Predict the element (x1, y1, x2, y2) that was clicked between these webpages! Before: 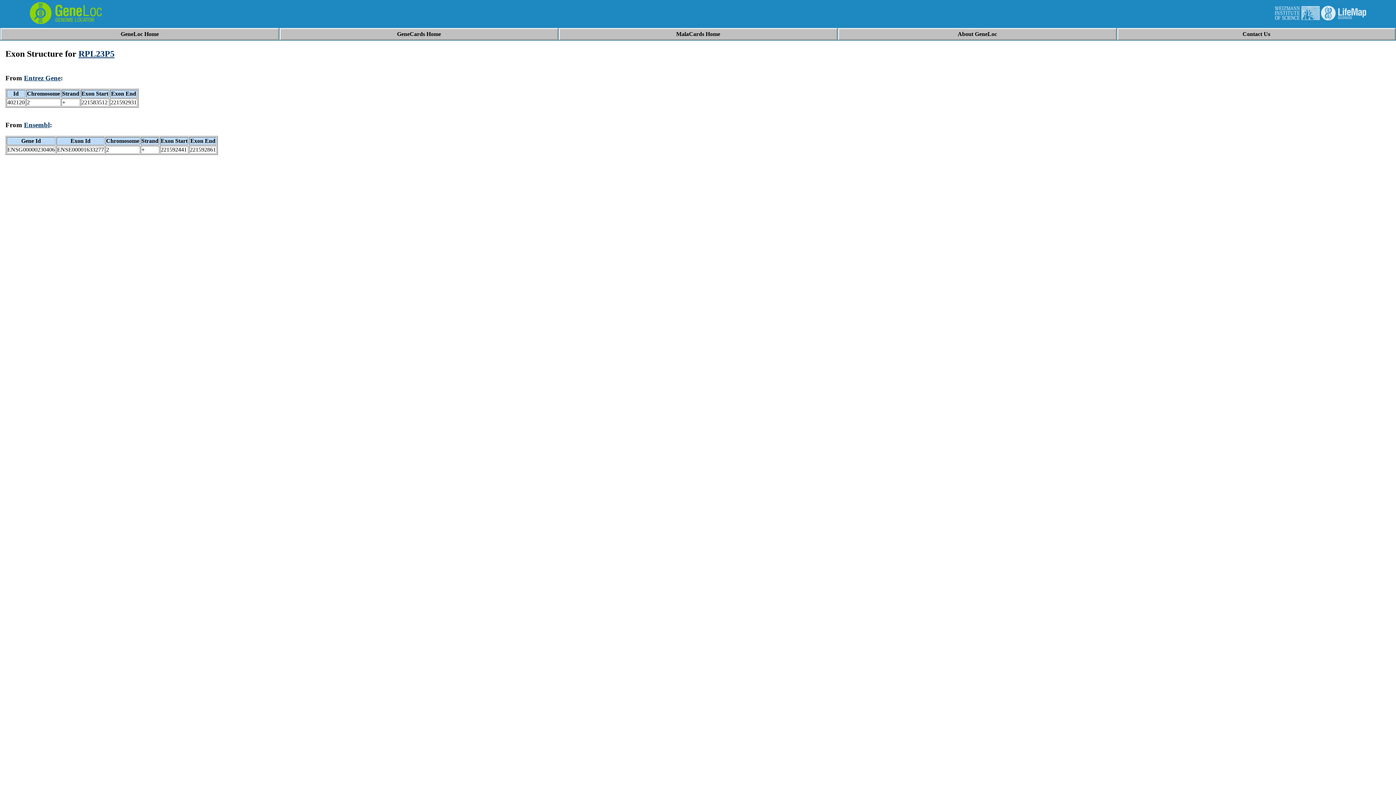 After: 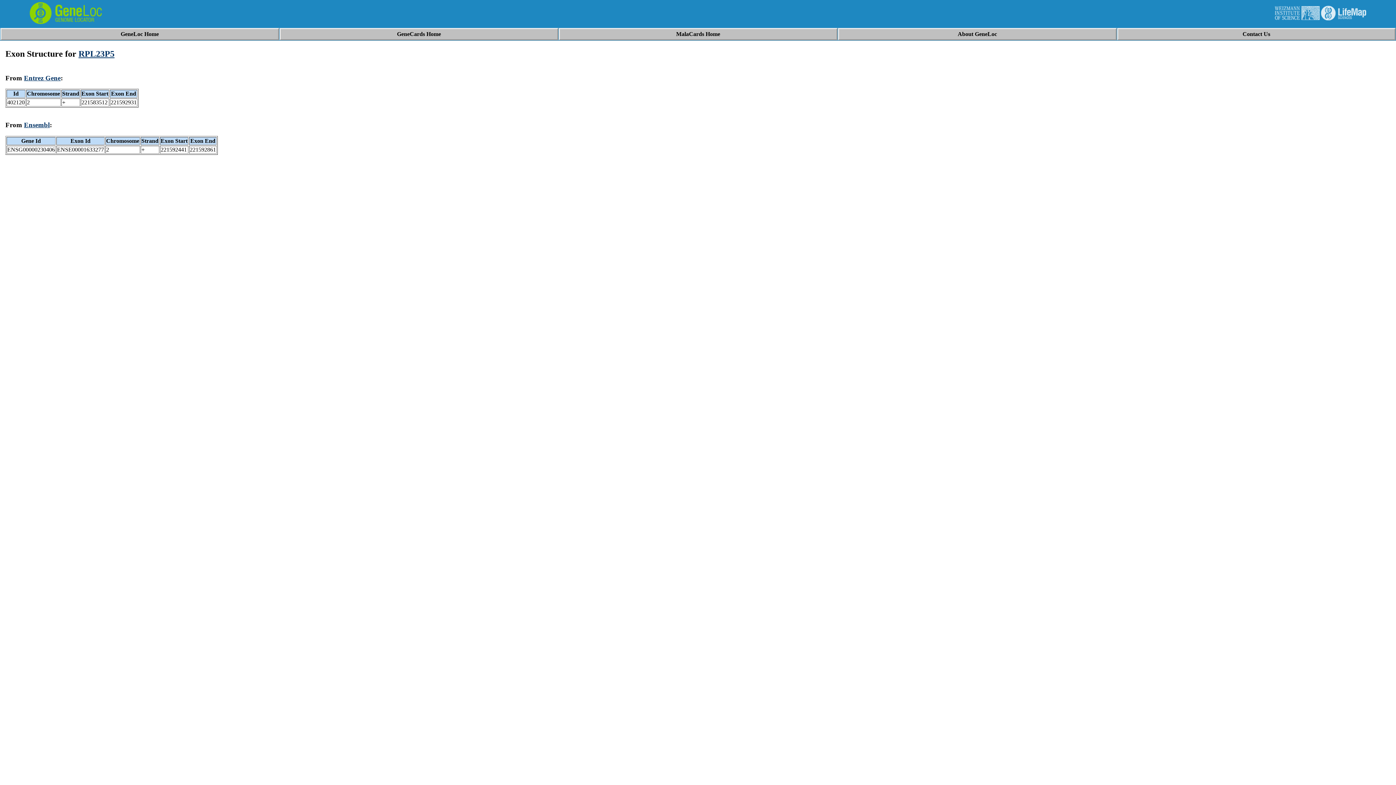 Action: bbox: (1275, 15, 1320, 21)